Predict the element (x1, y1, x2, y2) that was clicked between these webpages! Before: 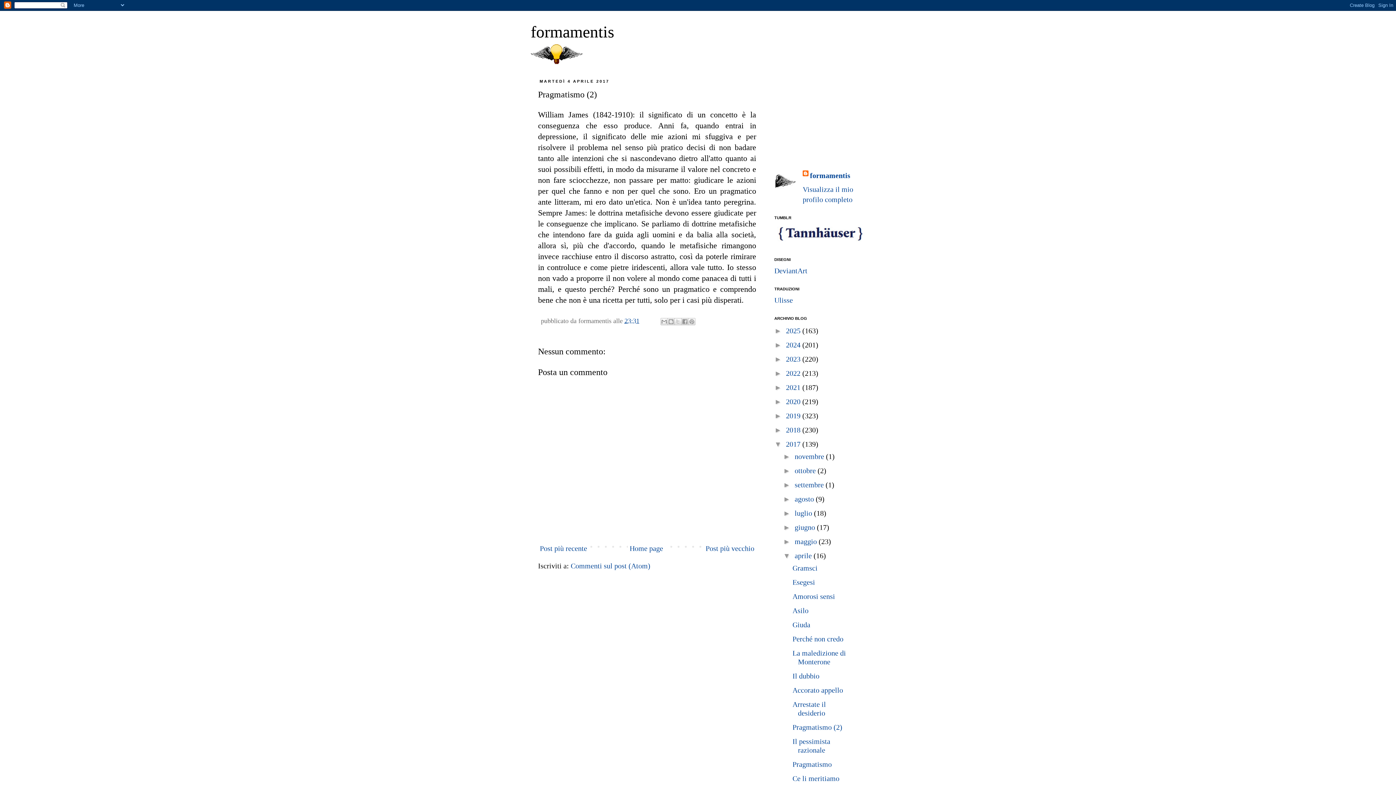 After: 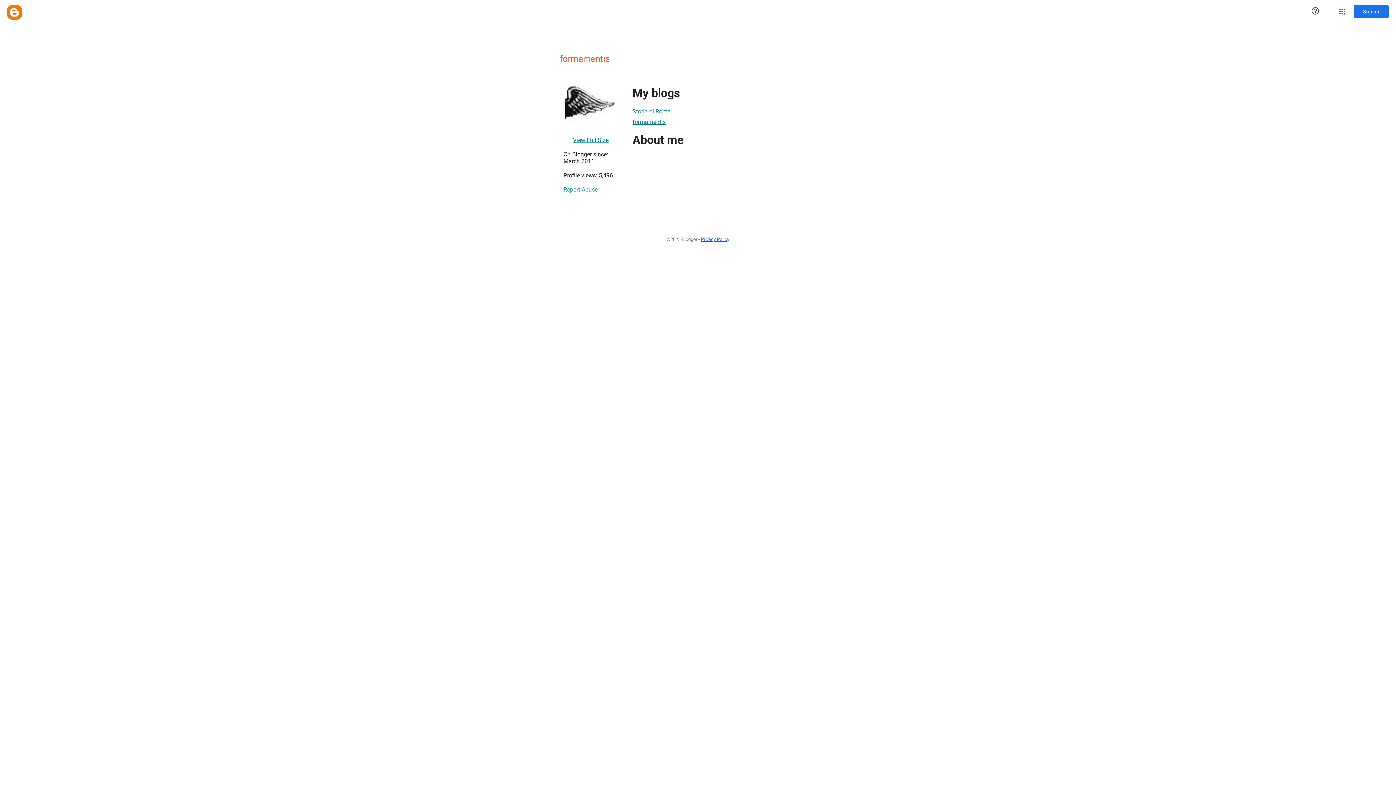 Action: bbox: (802, 170, 850, 180) label: formamentis